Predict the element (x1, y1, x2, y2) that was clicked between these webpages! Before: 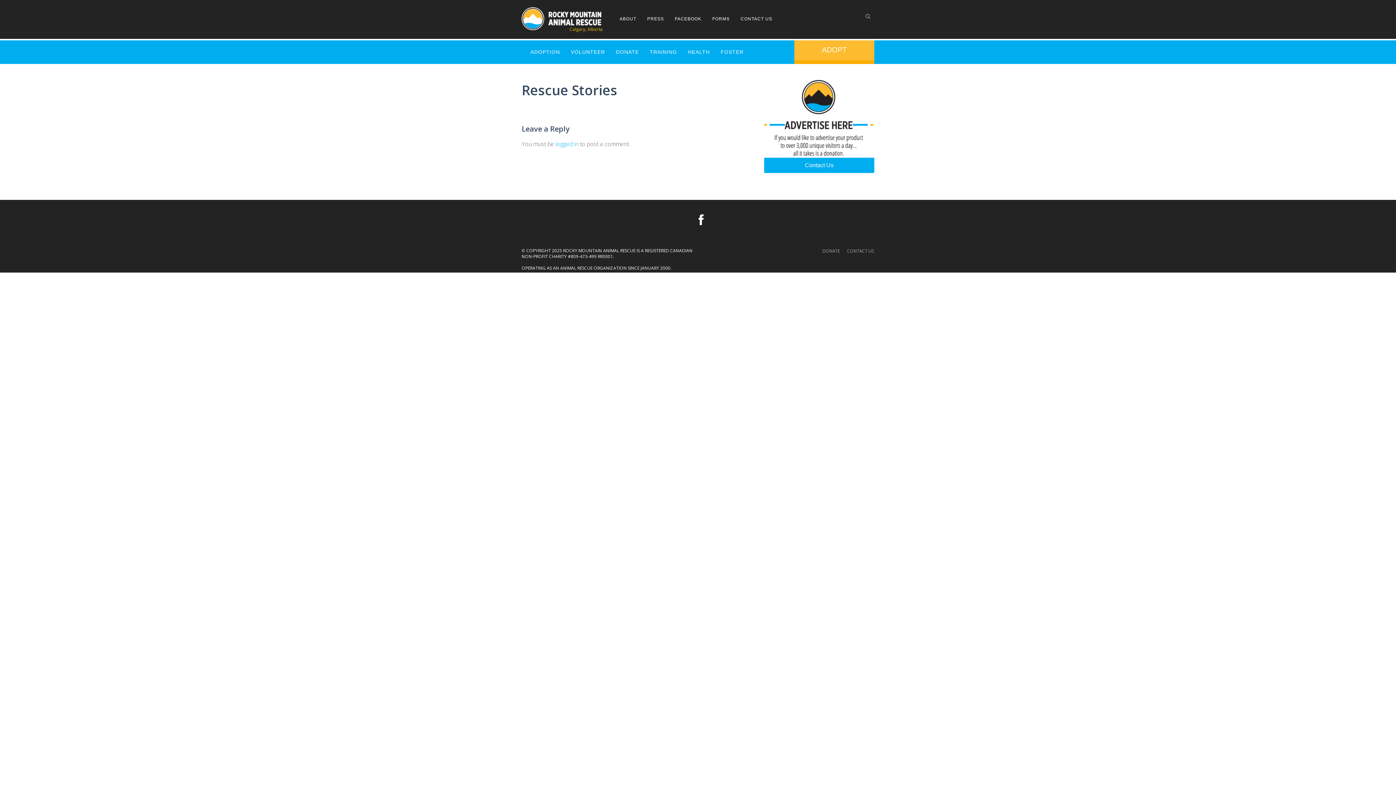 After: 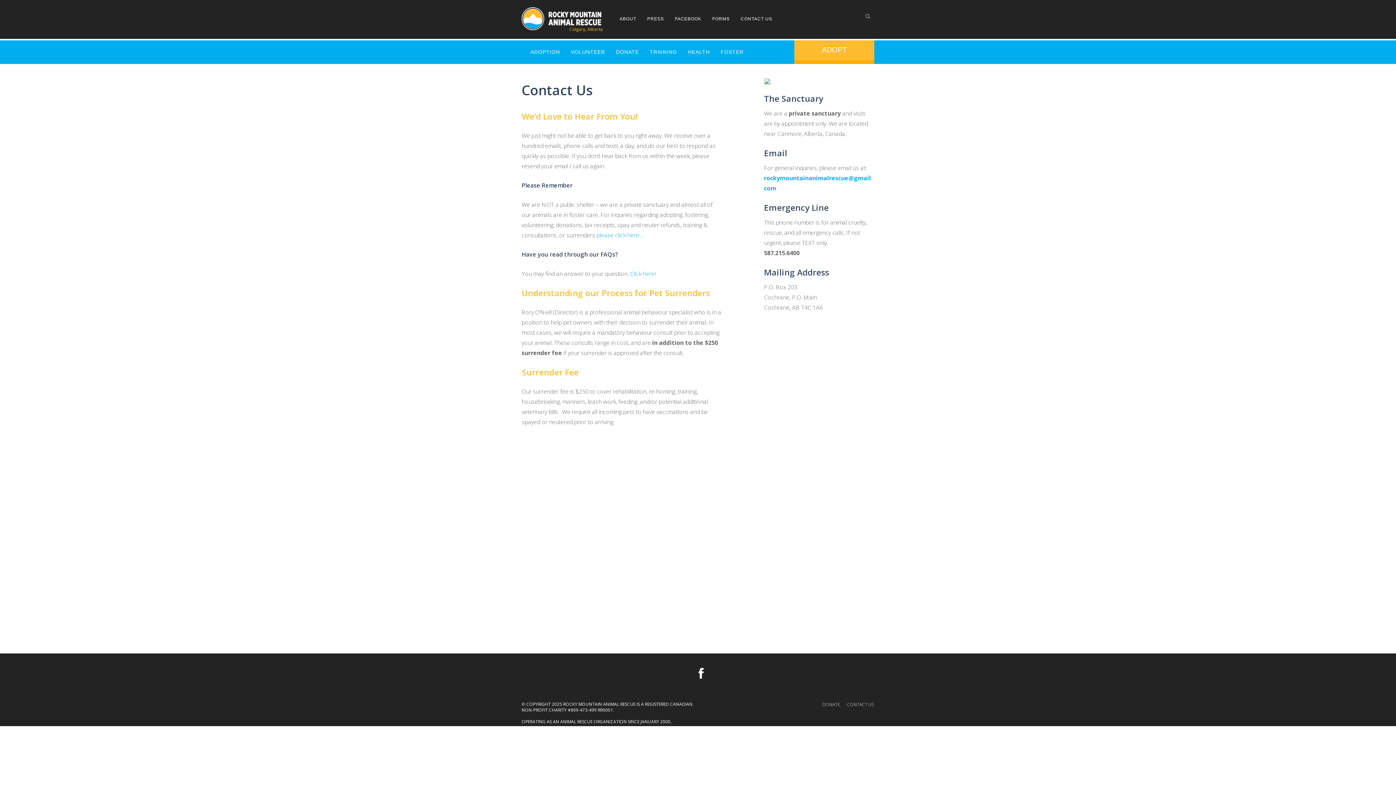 Action: bbox: (764, 157, 874, 173) label: Contact Us